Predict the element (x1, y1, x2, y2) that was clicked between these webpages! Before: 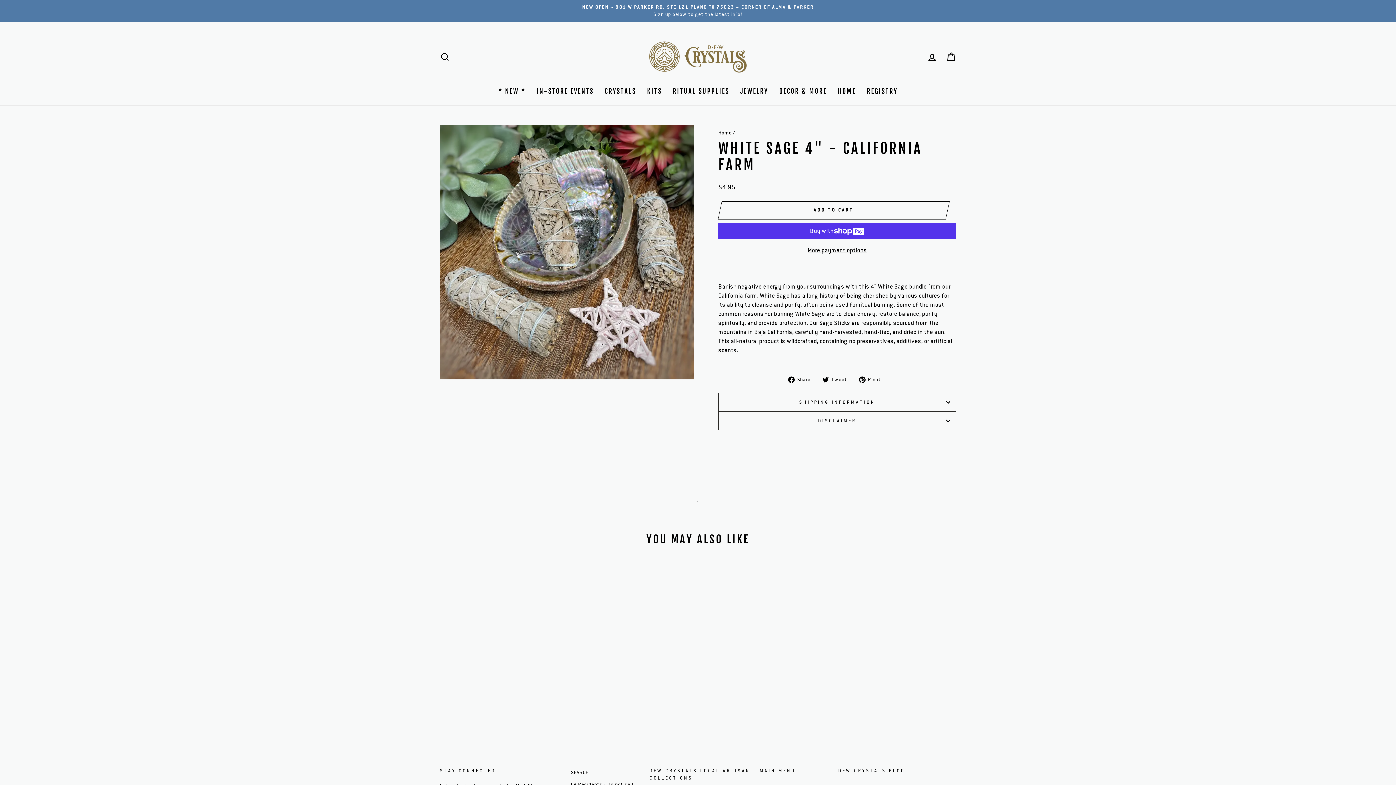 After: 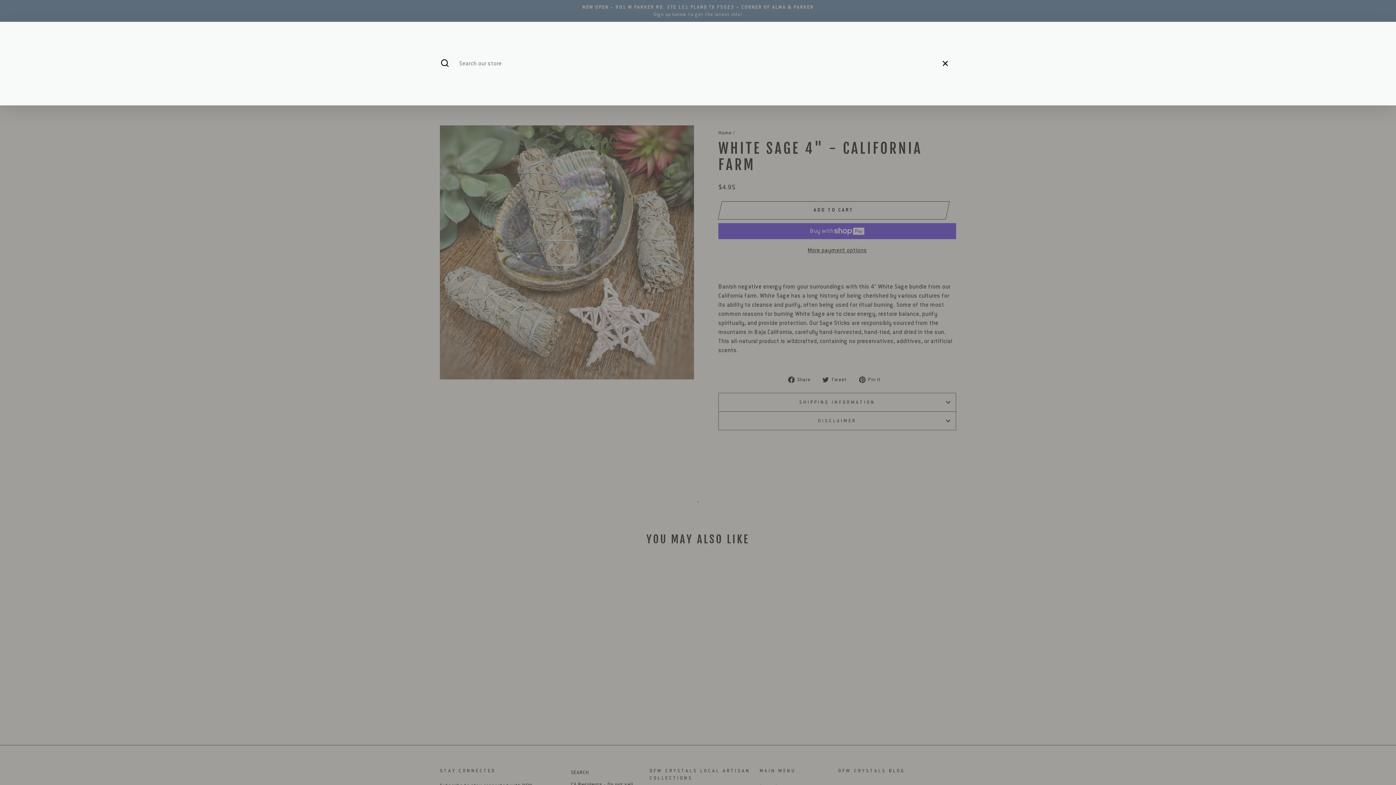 Action: label: SEARCH bbox: (435, 49, 454, 64)